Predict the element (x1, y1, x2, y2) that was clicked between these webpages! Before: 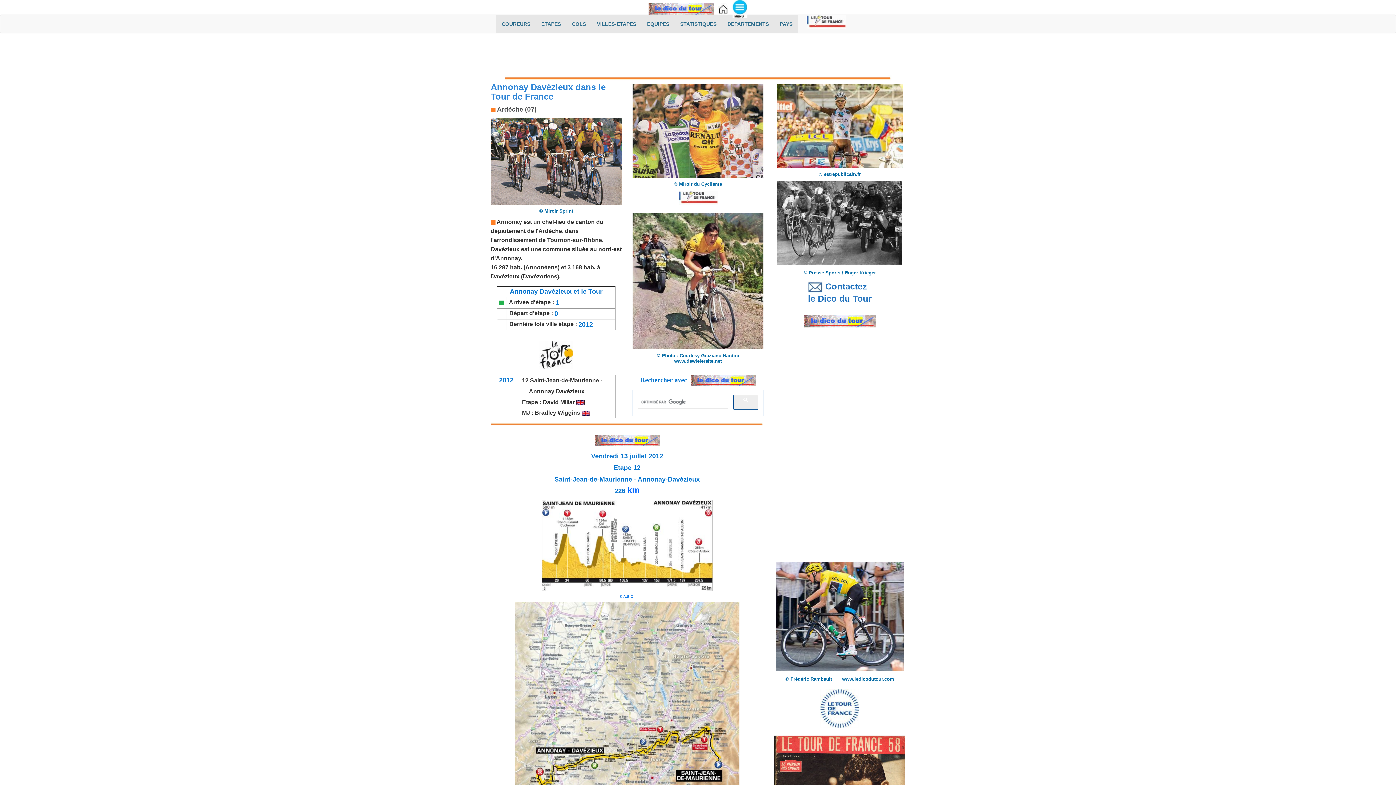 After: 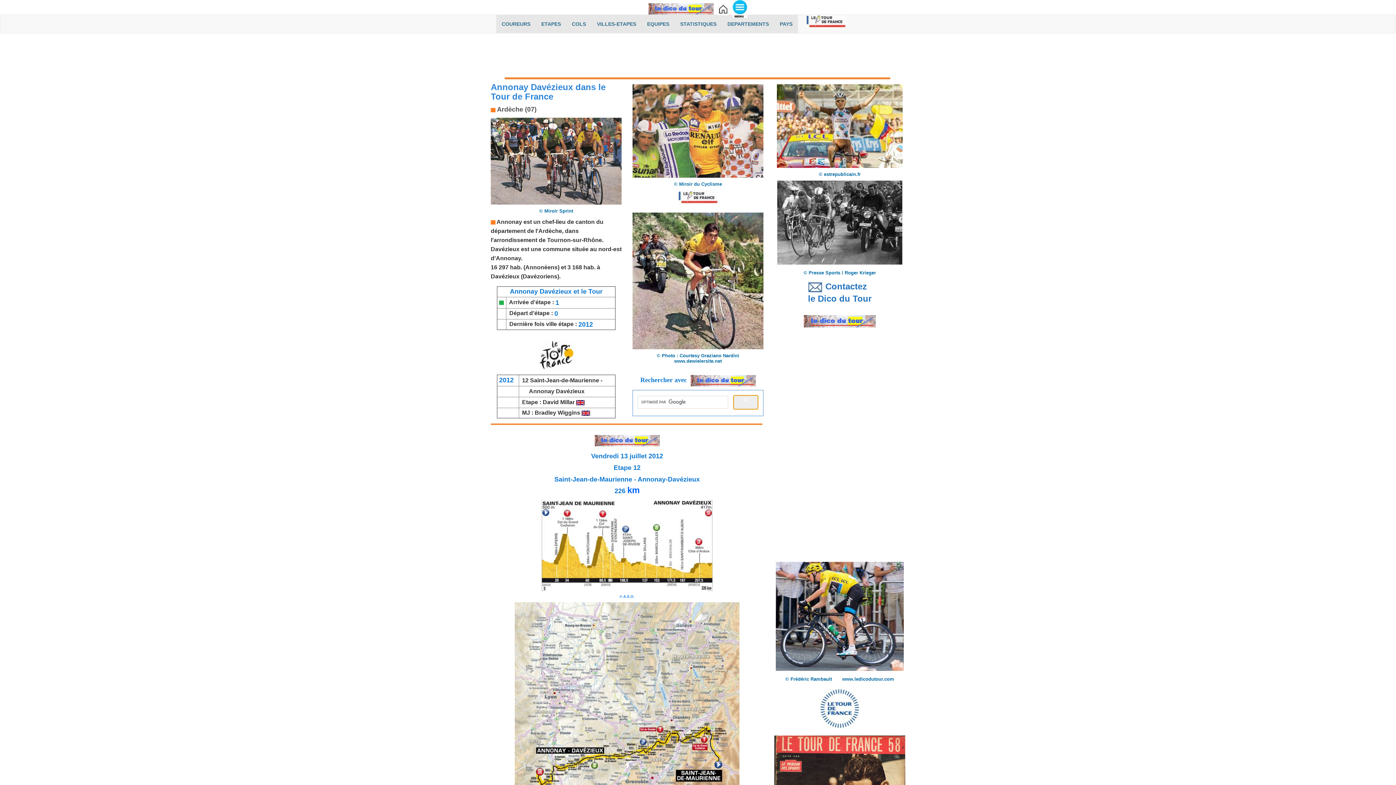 Action: bbox: (733, 395, 758, 409)